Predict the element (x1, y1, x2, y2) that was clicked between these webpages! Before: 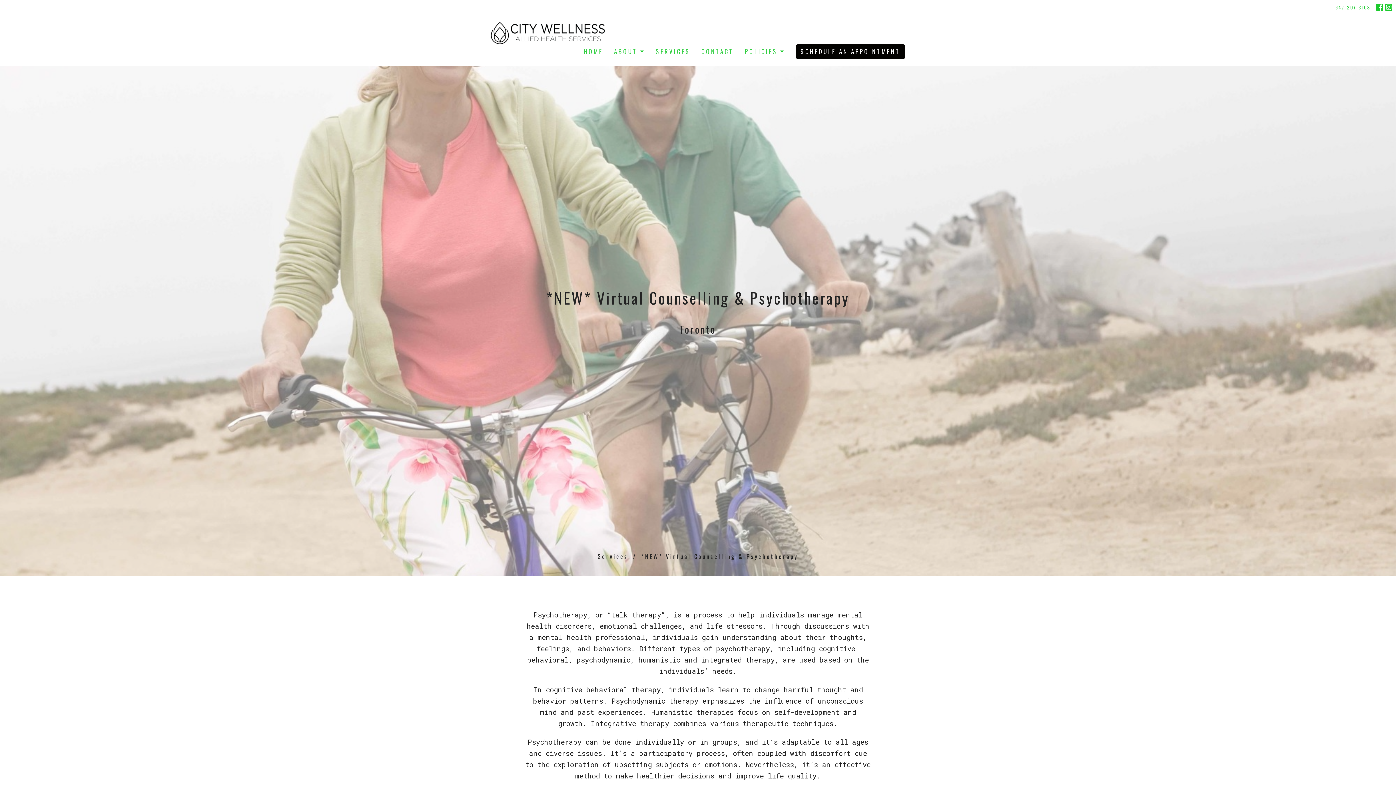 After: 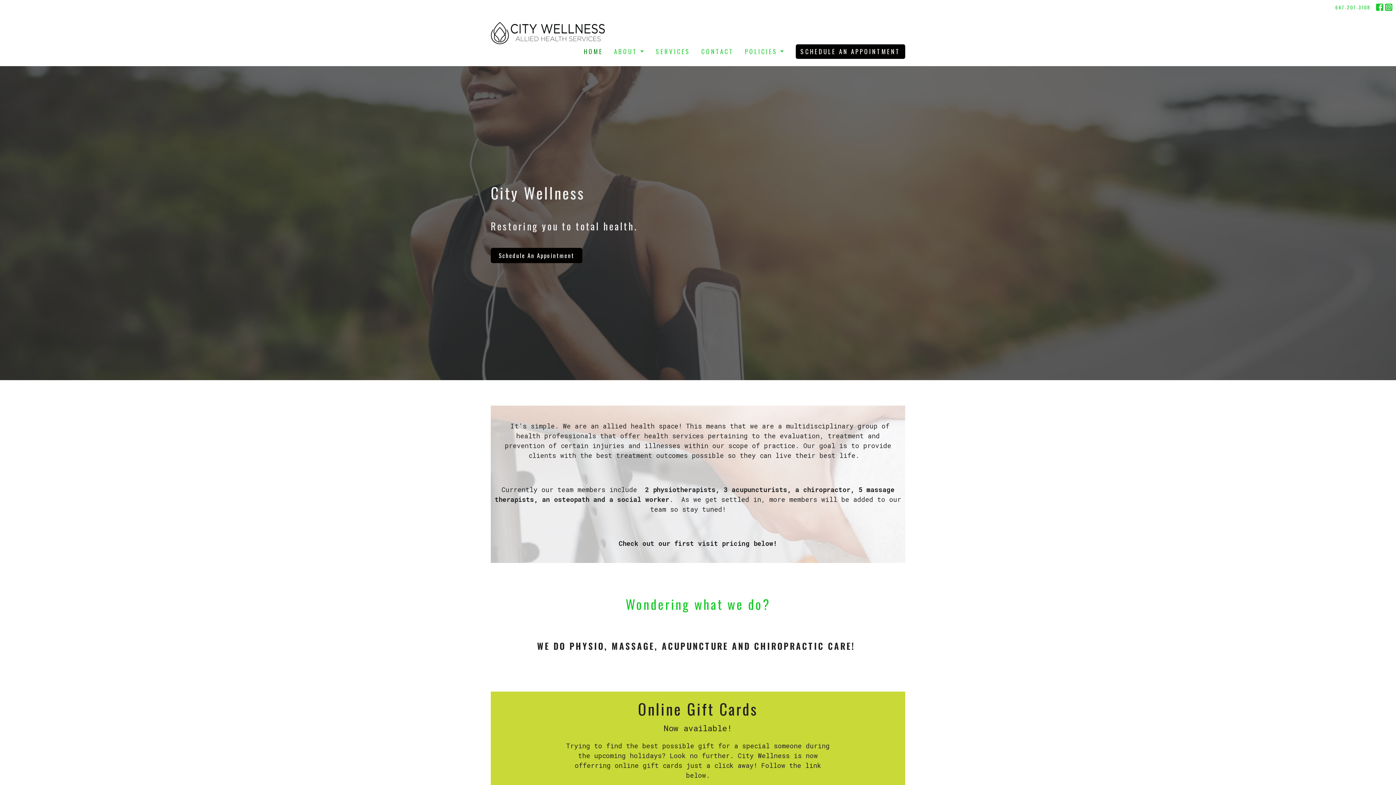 Action: bbox: (584, 44, 603, 58) label: HOME